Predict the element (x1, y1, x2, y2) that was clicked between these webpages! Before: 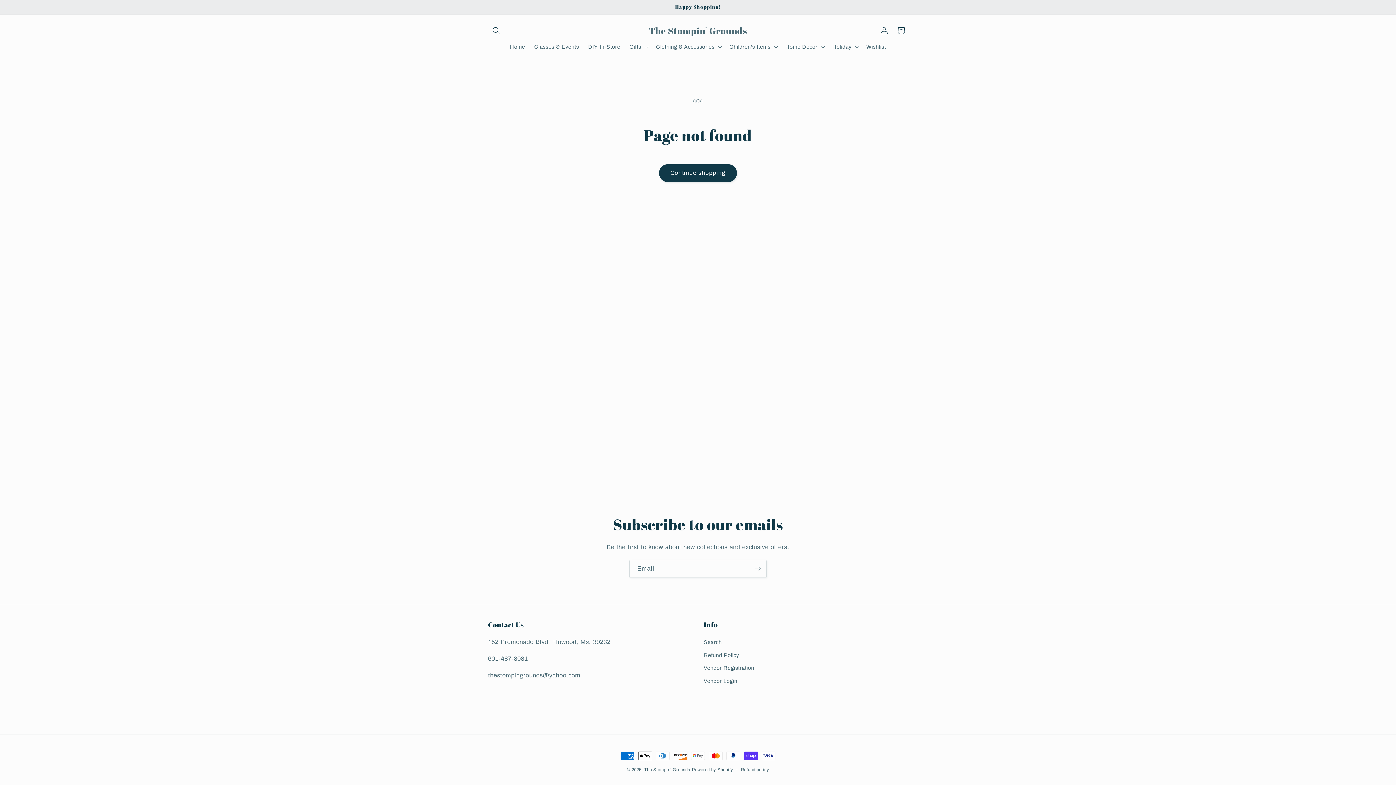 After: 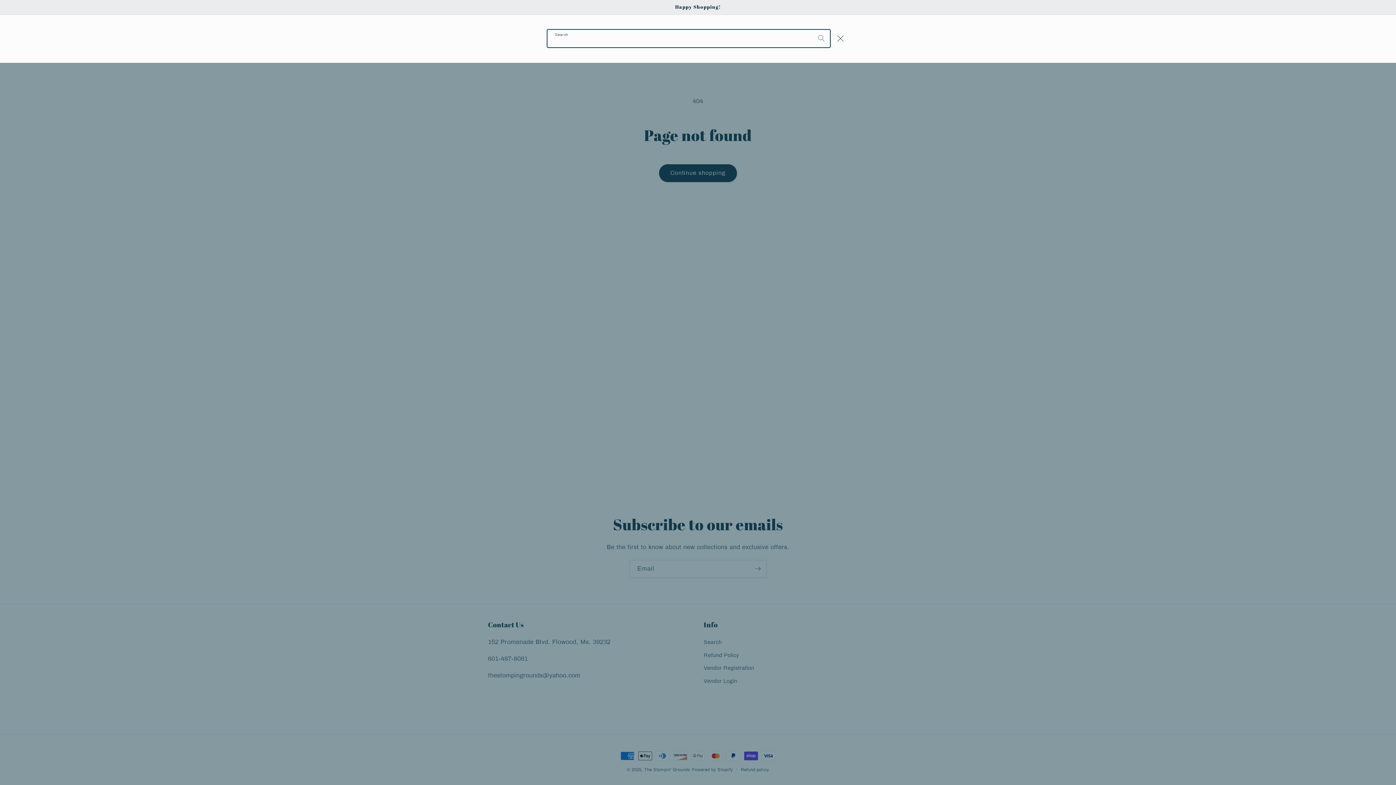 Action: bbox: (488, 22, 504, 38) label: Search